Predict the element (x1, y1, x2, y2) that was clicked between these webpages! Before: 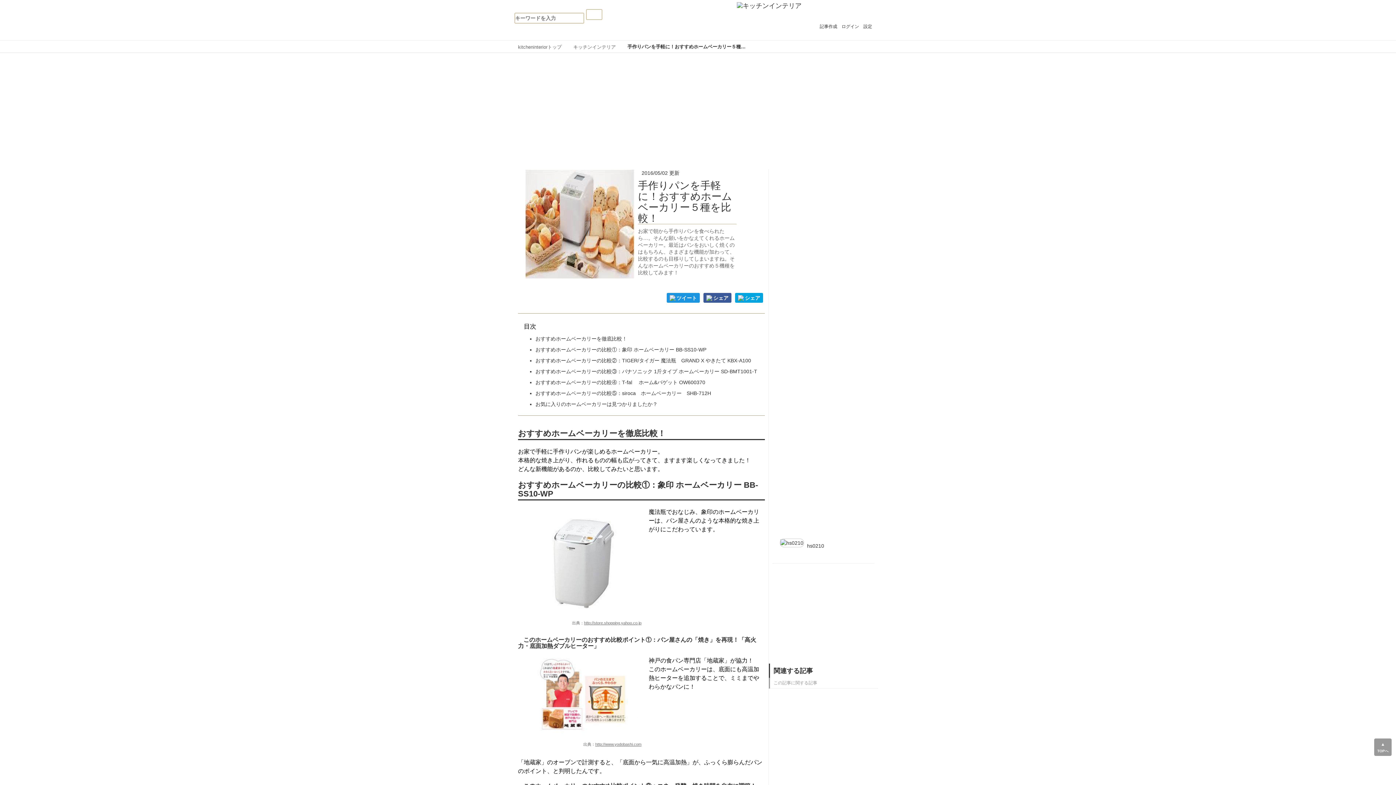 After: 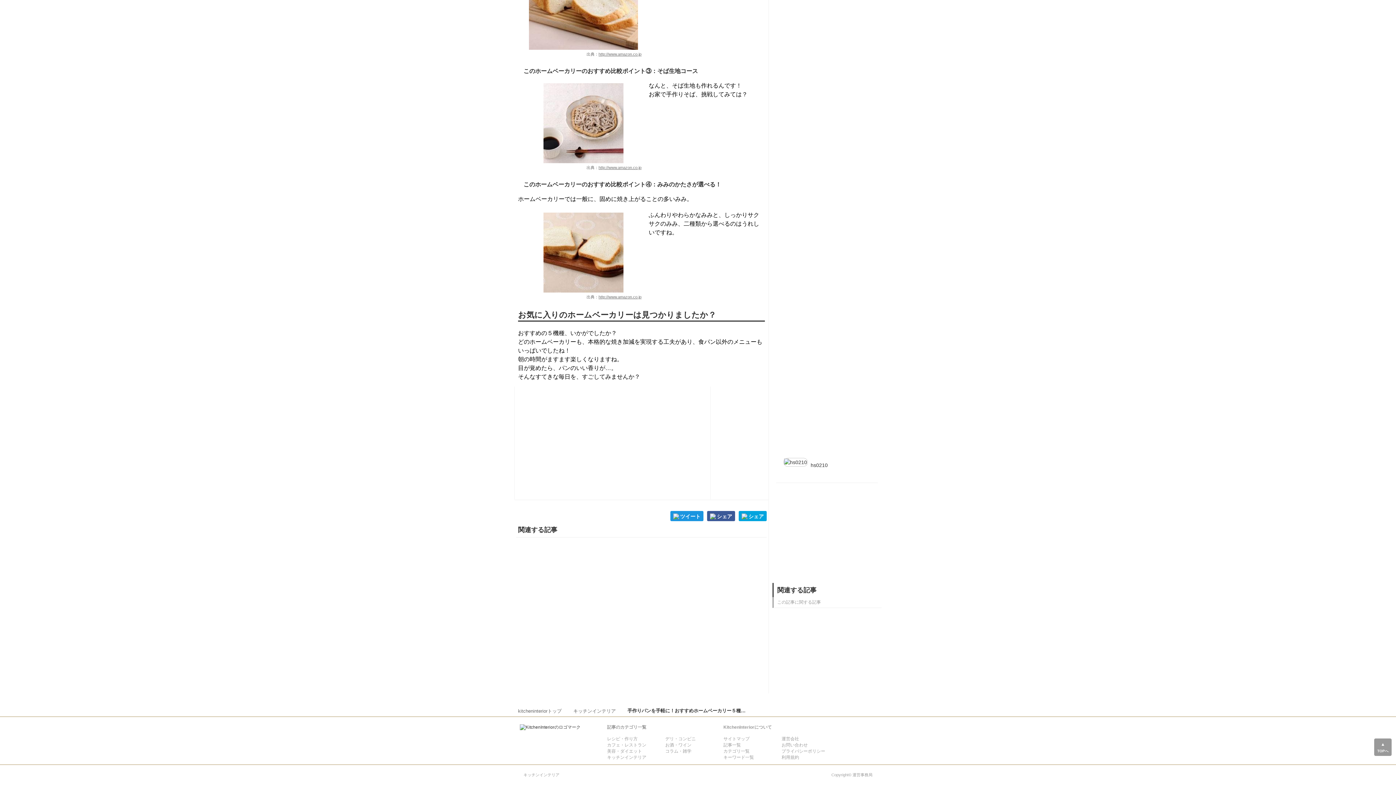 Action: label: お気に入りのホームベーカリーは見つかりましたか？ bbox: (535, 401, 657, 407)